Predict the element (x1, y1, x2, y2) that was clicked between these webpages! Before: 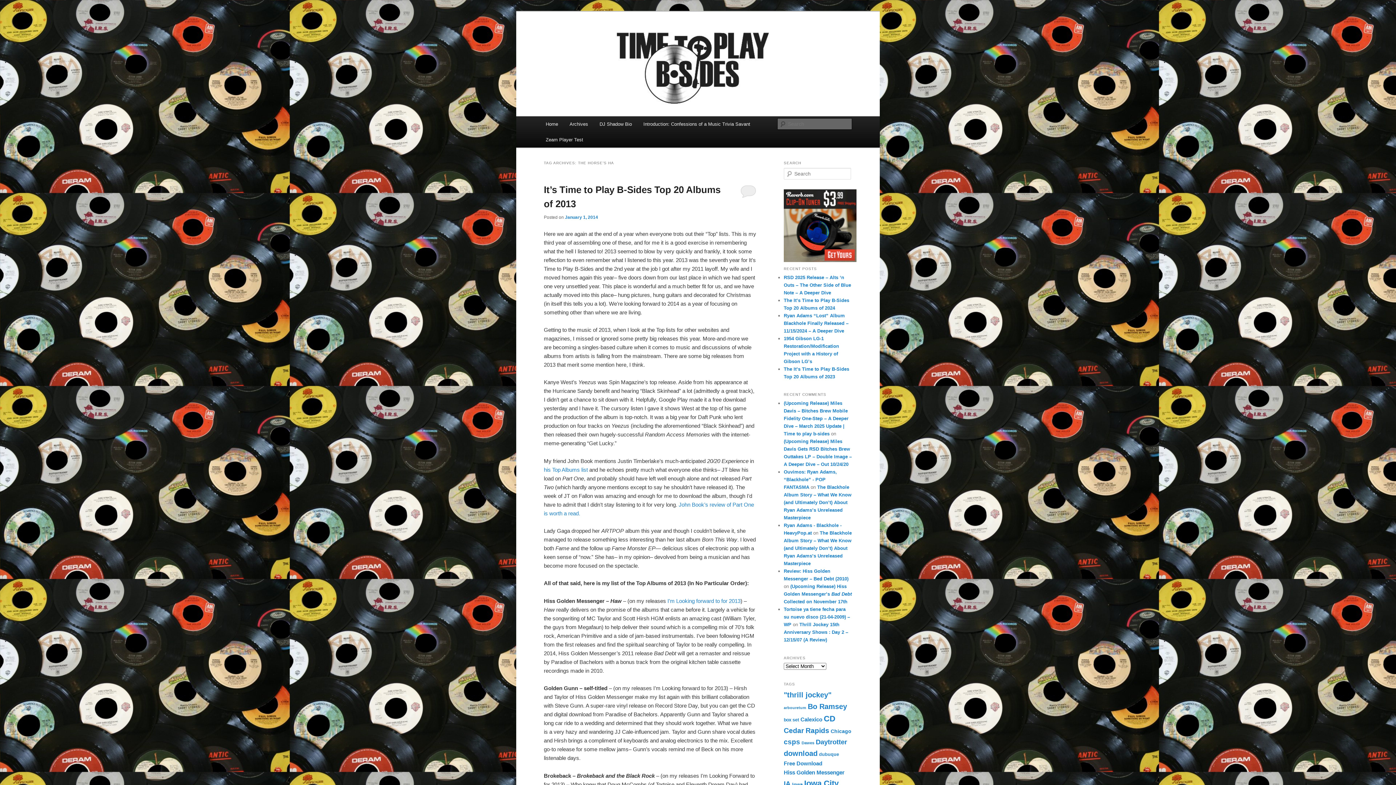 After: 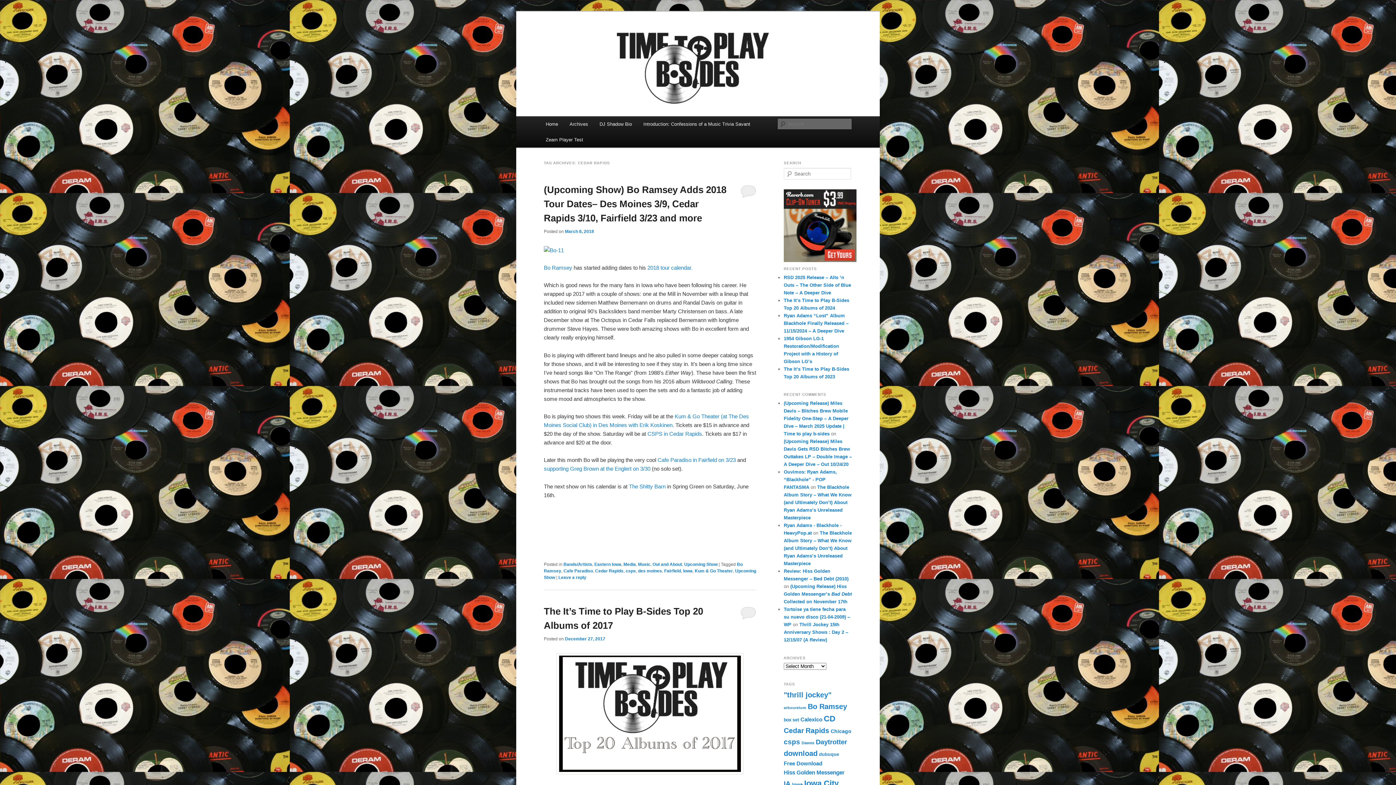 Action: label: Cedar Rapids (39 items) bbox: (784, 726, 829, 734)